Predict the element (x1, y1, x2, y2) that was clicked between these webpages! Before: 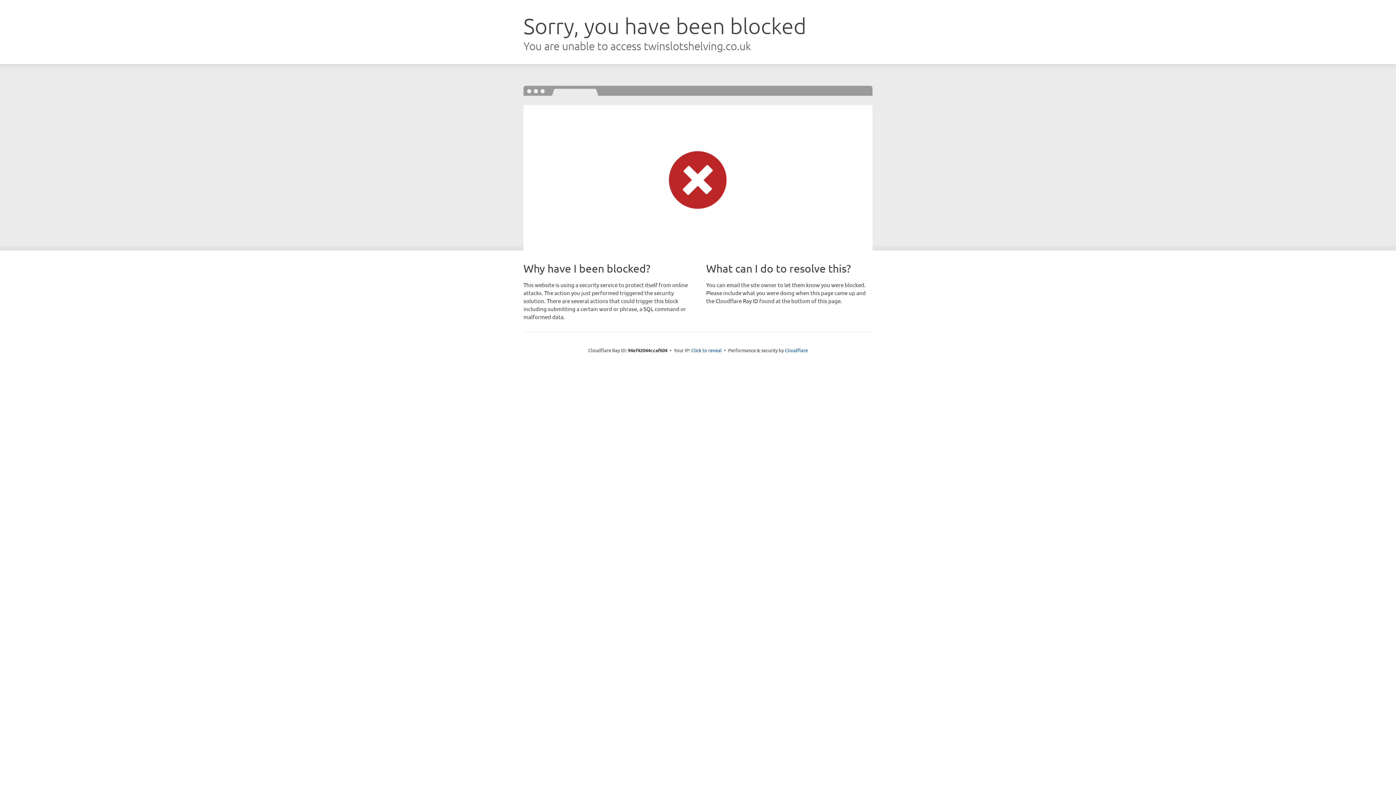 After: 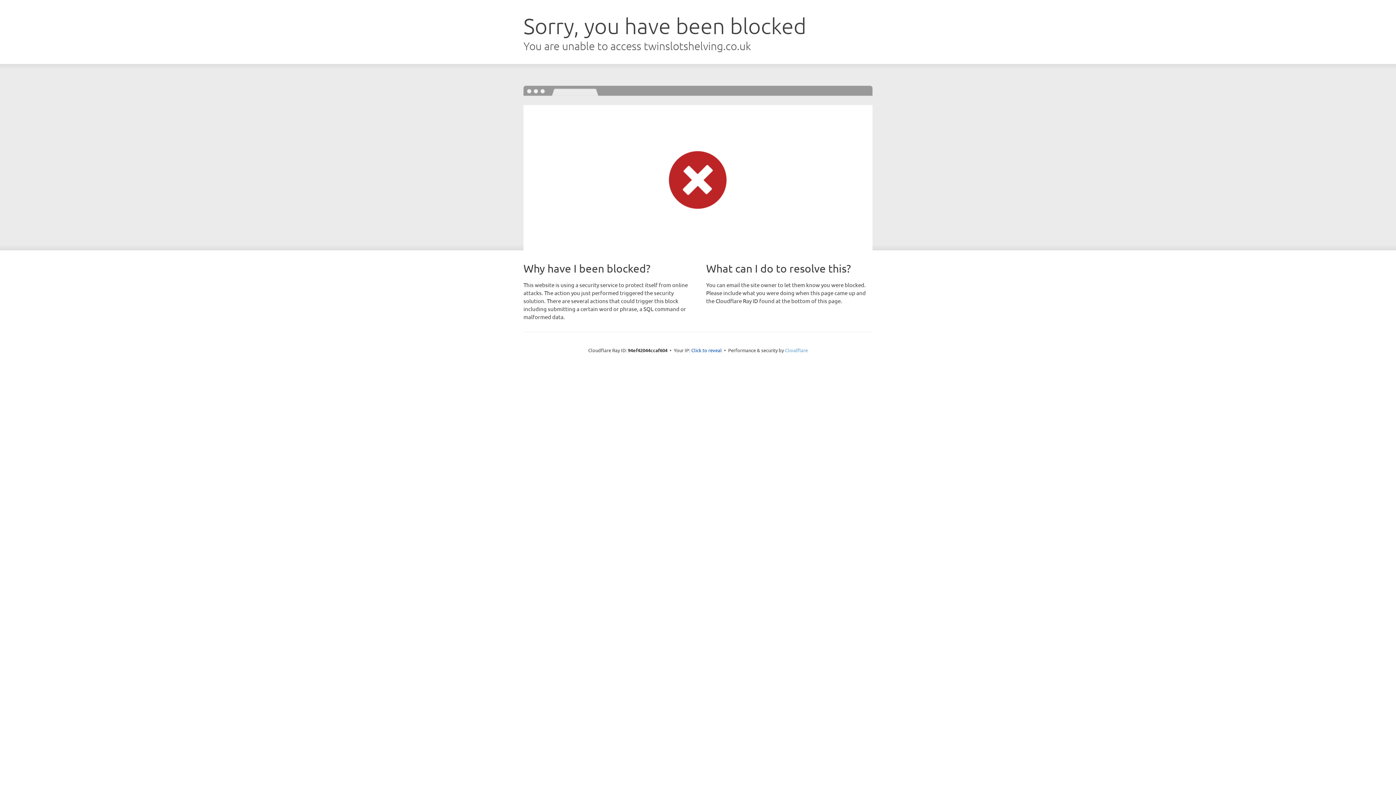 Action: bbox: (785, 347, 808, 353) label: Cloudflare